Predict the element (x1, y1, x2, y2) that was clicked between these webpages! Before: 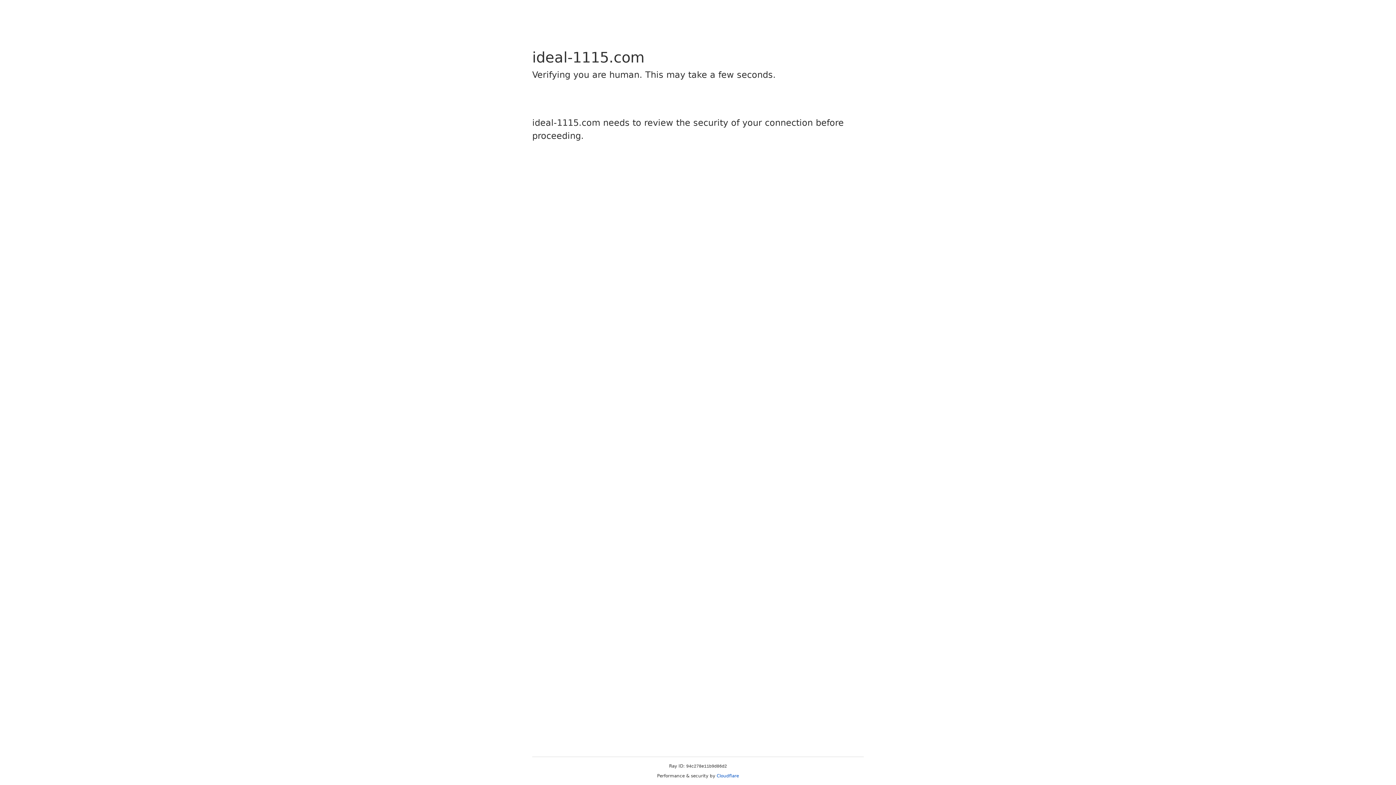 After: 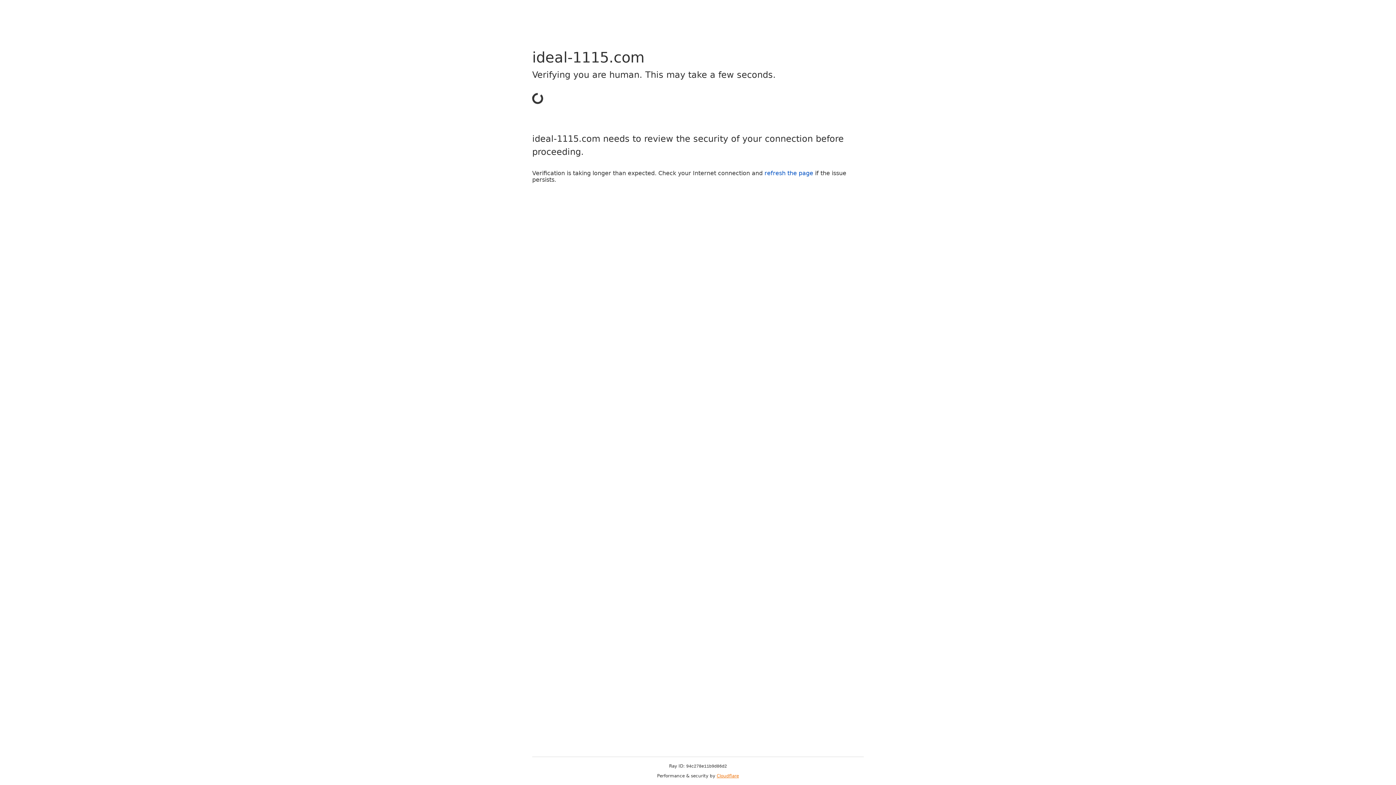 Action: bbox: (716, 773, 739, 778) label: Cloudflare